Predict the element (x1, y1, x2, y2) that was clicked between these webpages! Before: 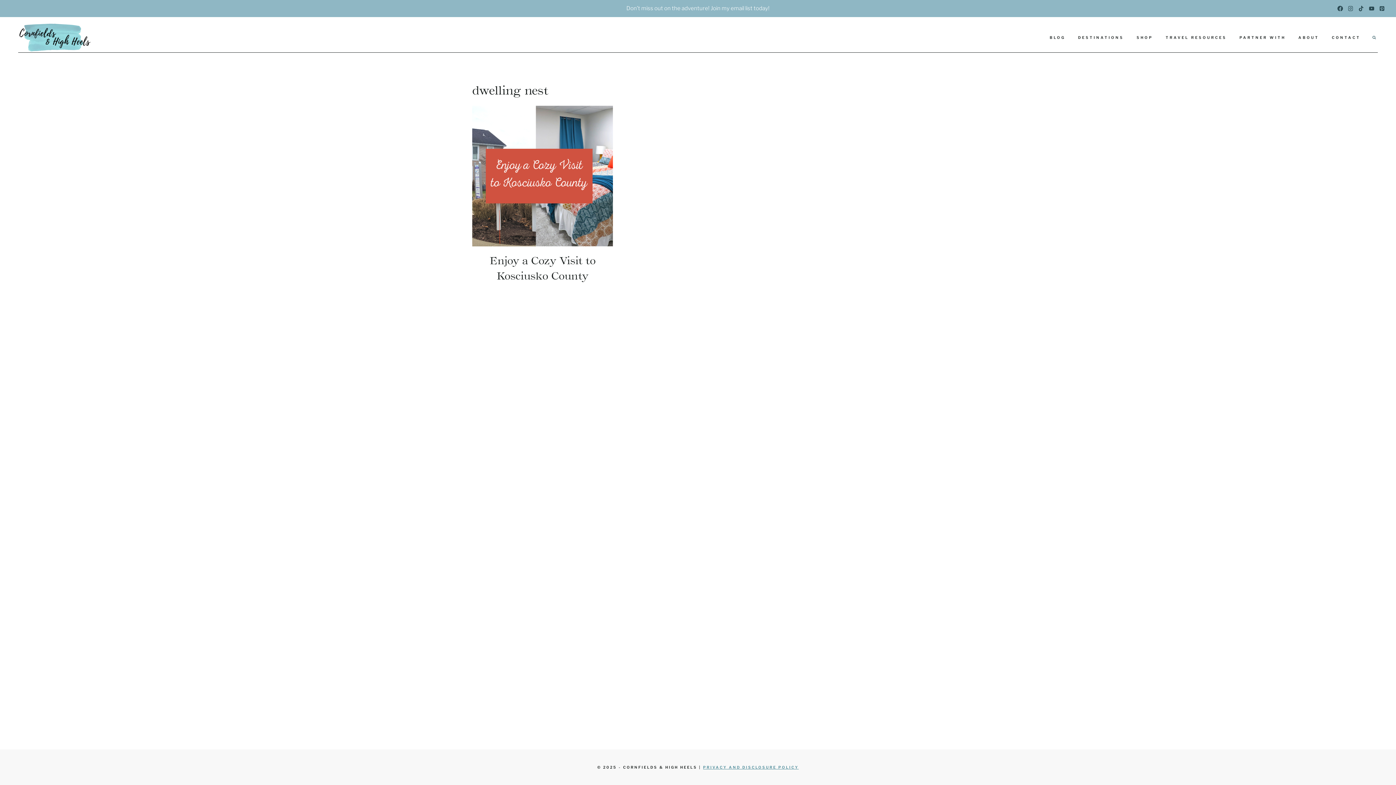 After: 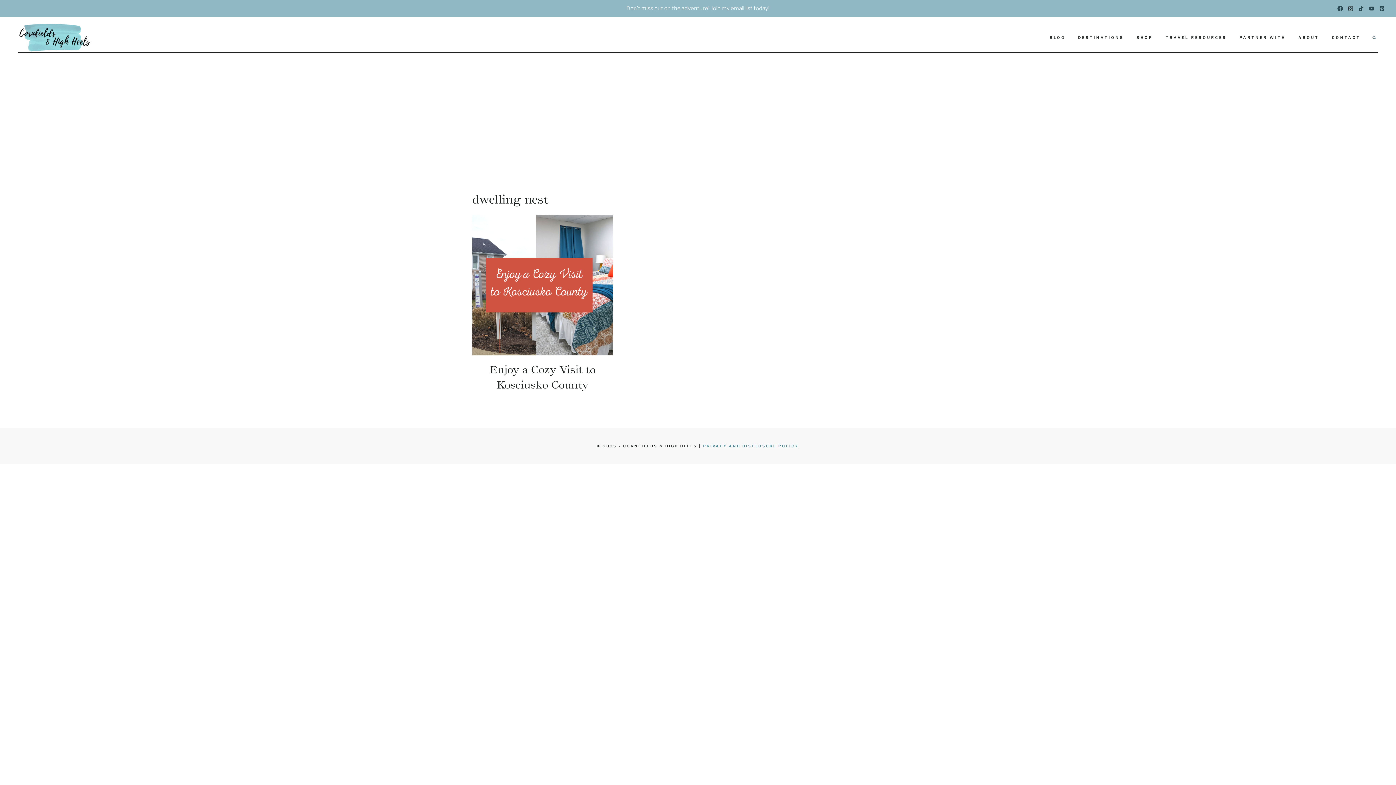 Action: bbox: (1345, 3, 1356, 13) label: Instagram